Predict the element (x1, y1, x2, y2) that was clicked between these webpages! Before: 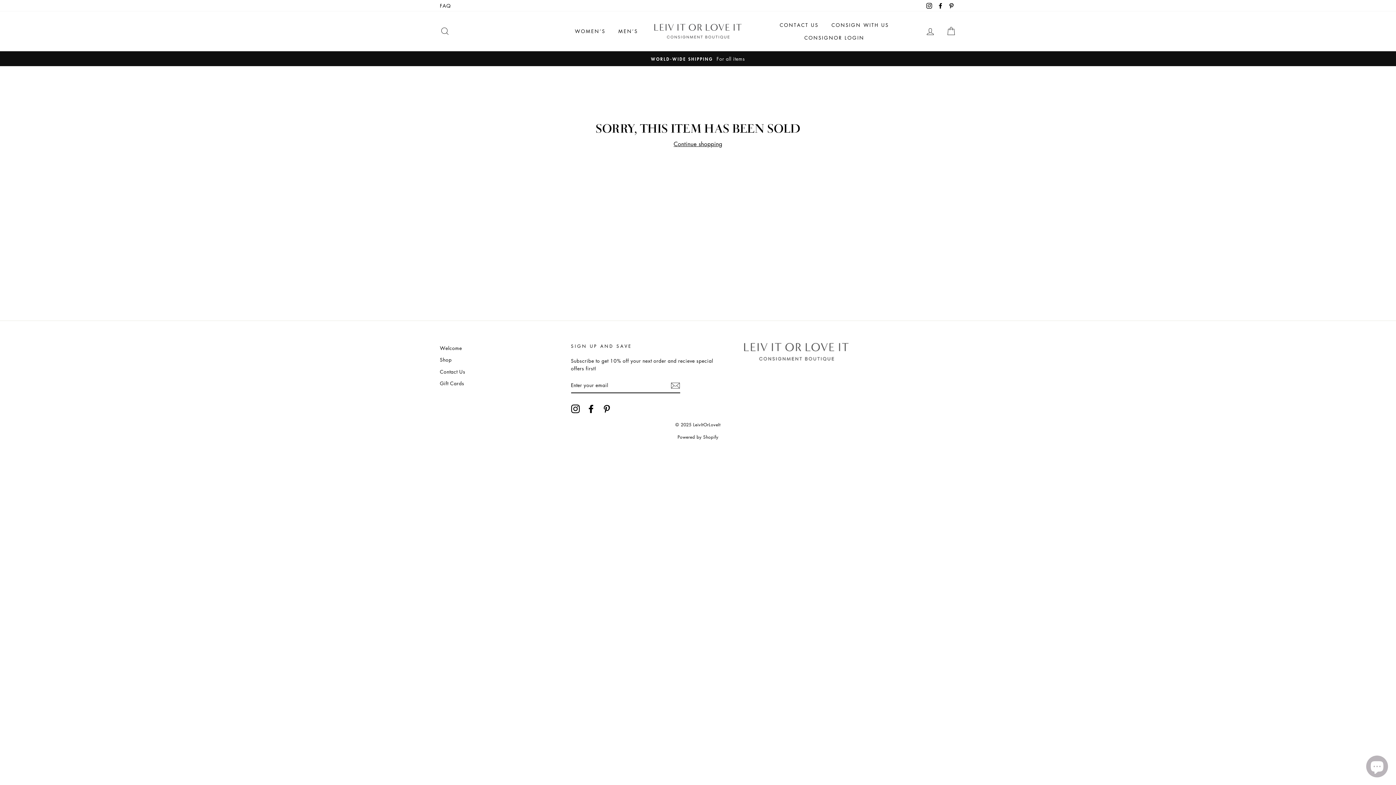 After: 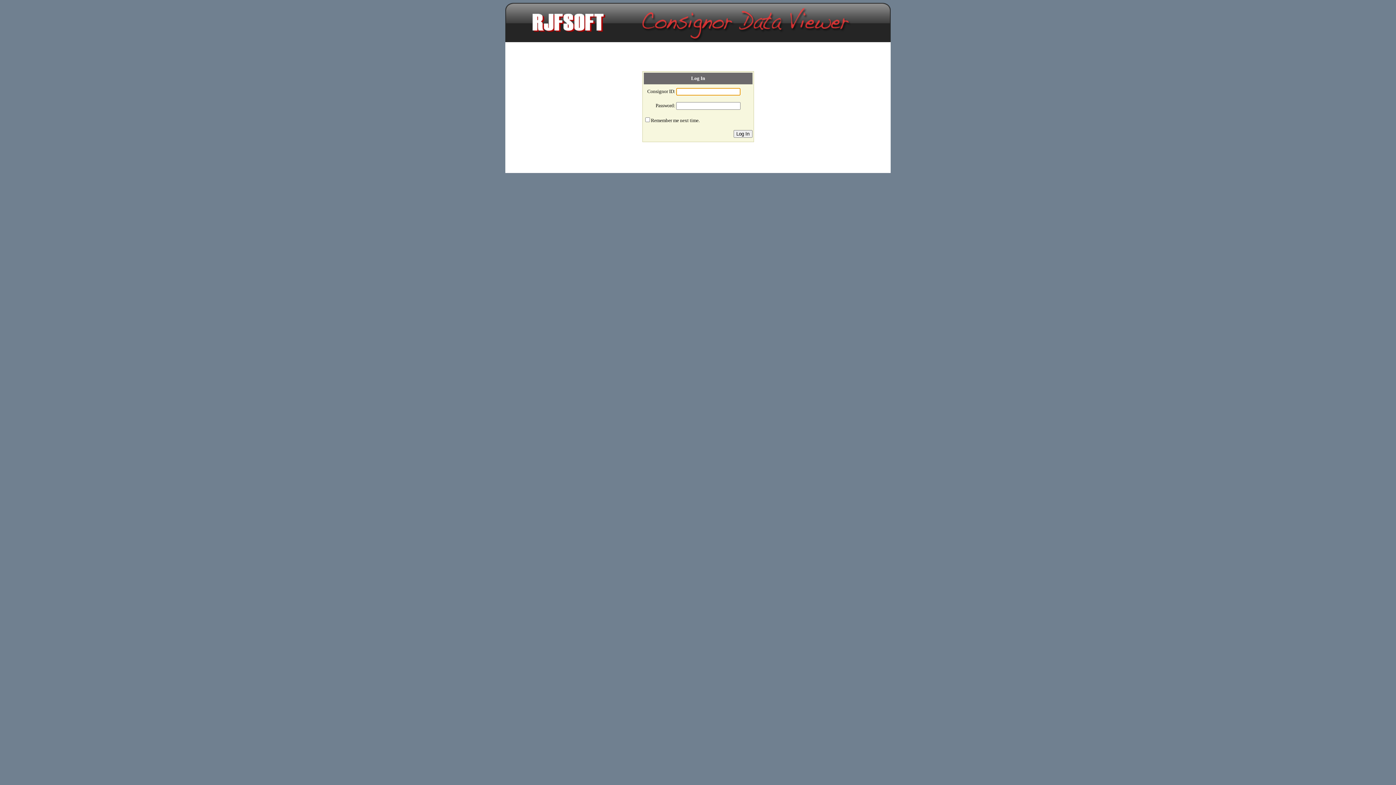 Action: bbox: (799, 31, 870, 44) label: CONSIGNOR LOGIN